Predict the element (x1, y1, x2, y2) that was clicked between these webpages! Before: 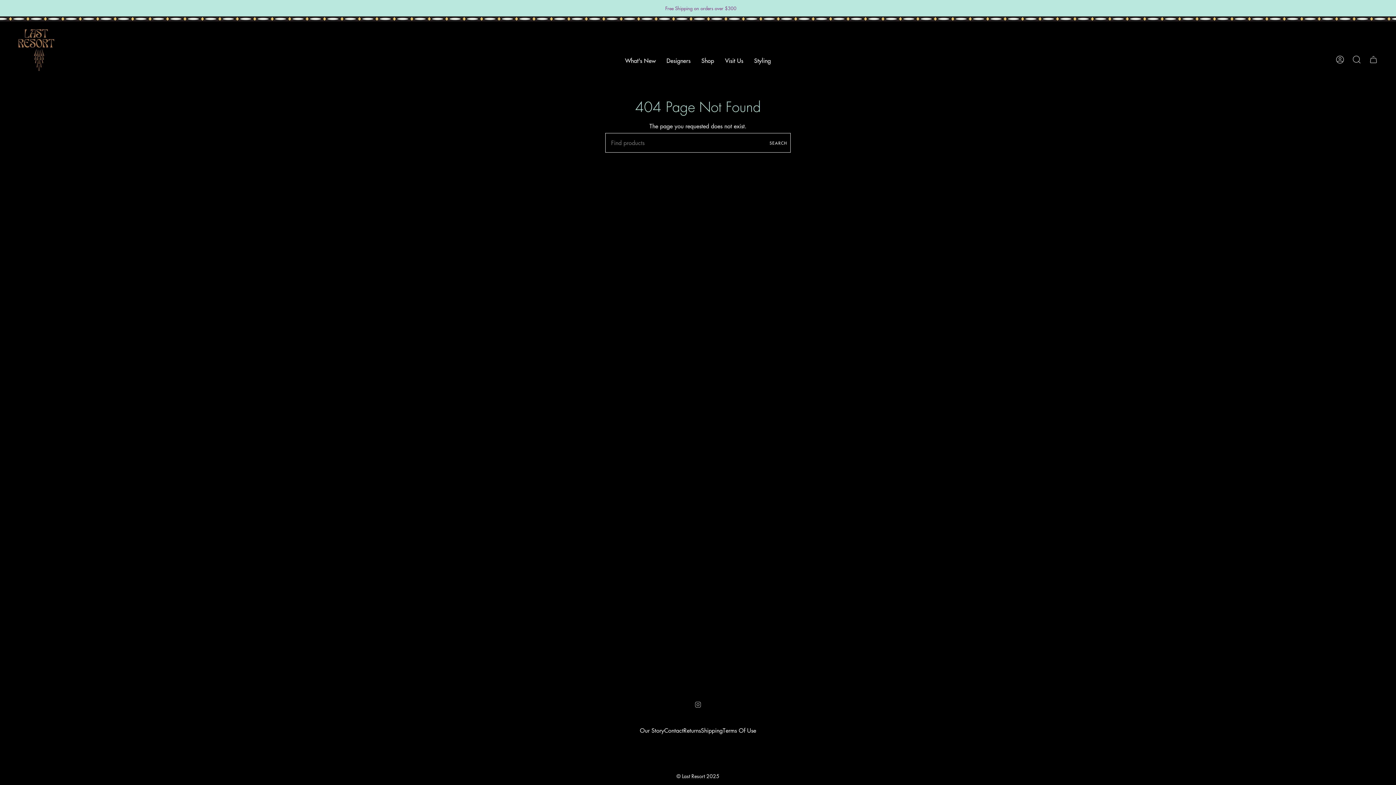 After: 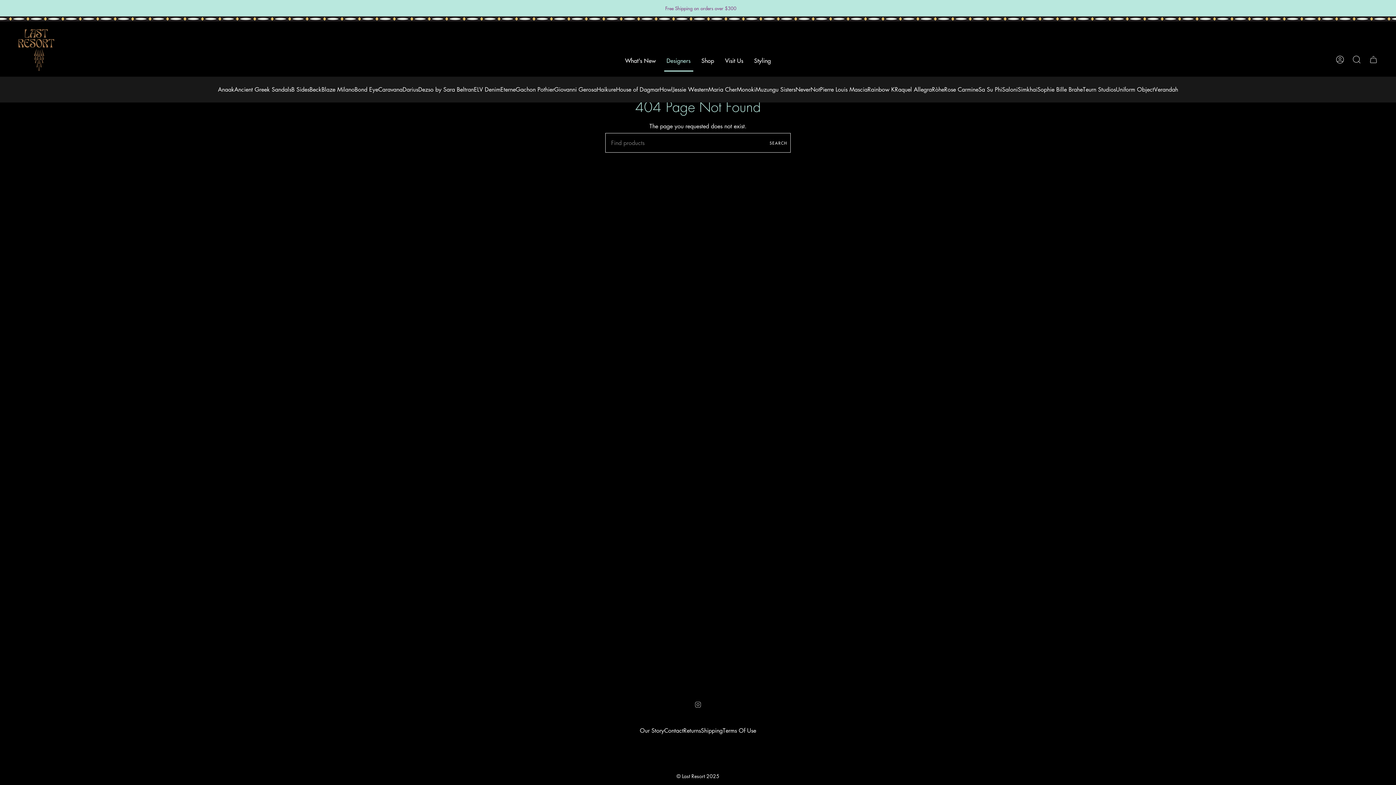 Action: label: Designers bbox: (661, 51, 696, 76)